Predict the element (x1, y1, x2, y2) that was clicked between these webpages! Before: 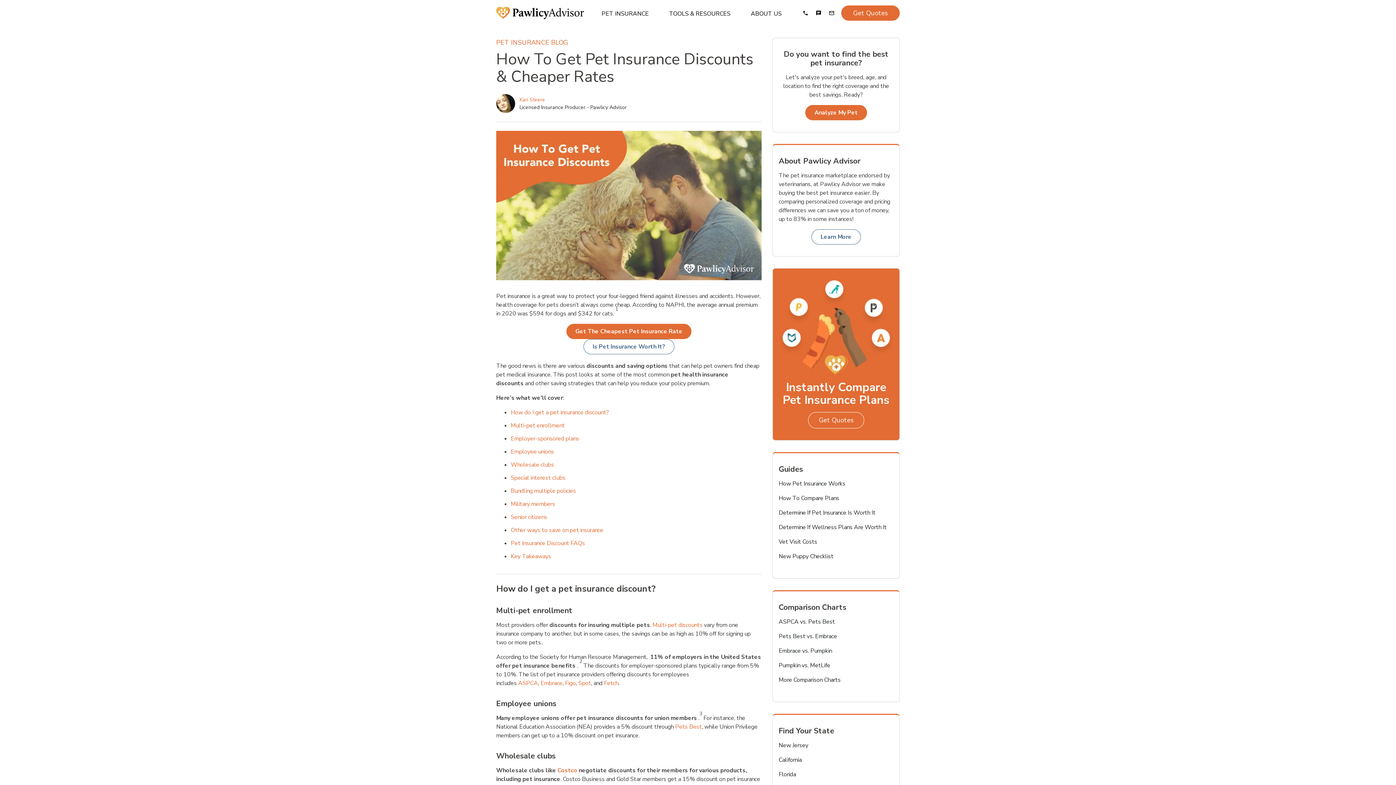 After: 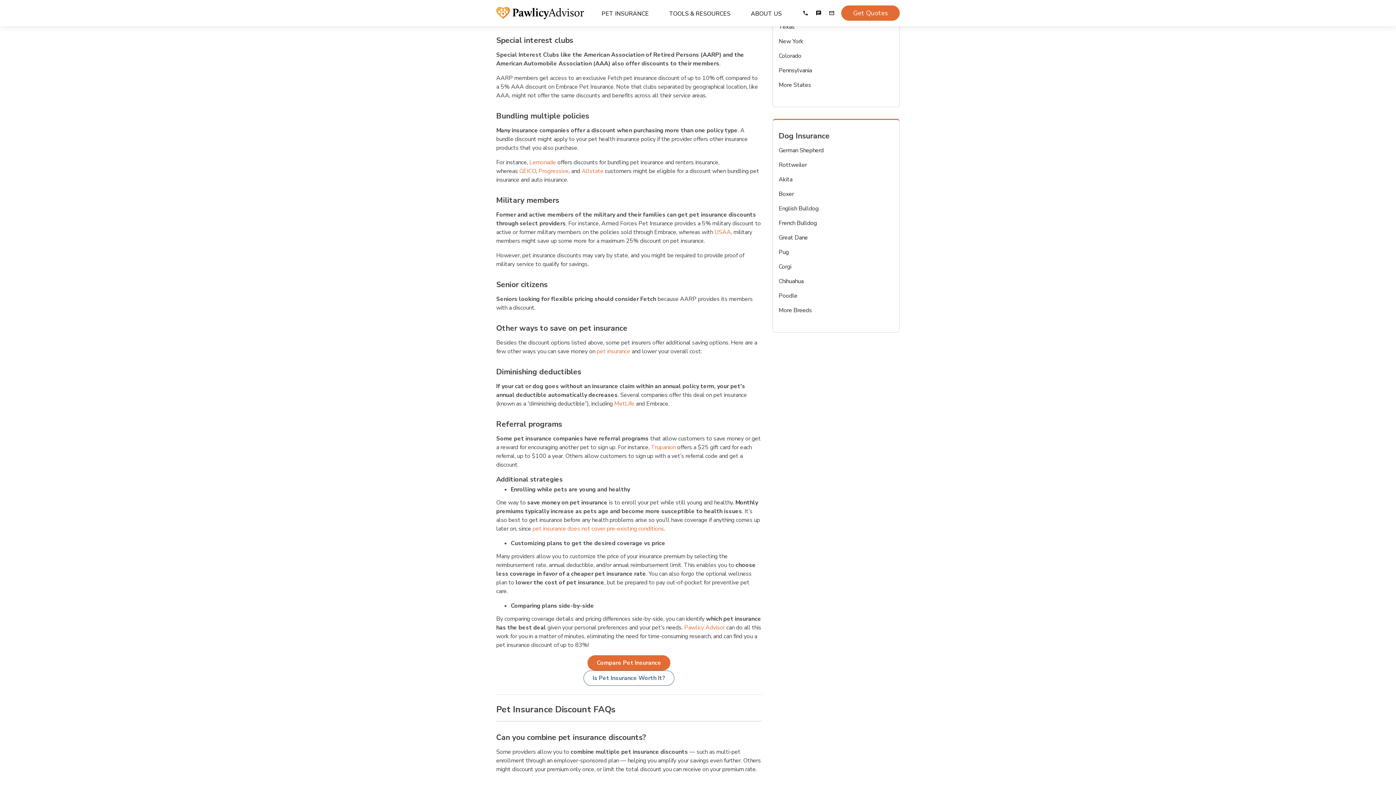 Action: label: Special interest clubs bbox: (510, 474, 565, 482)